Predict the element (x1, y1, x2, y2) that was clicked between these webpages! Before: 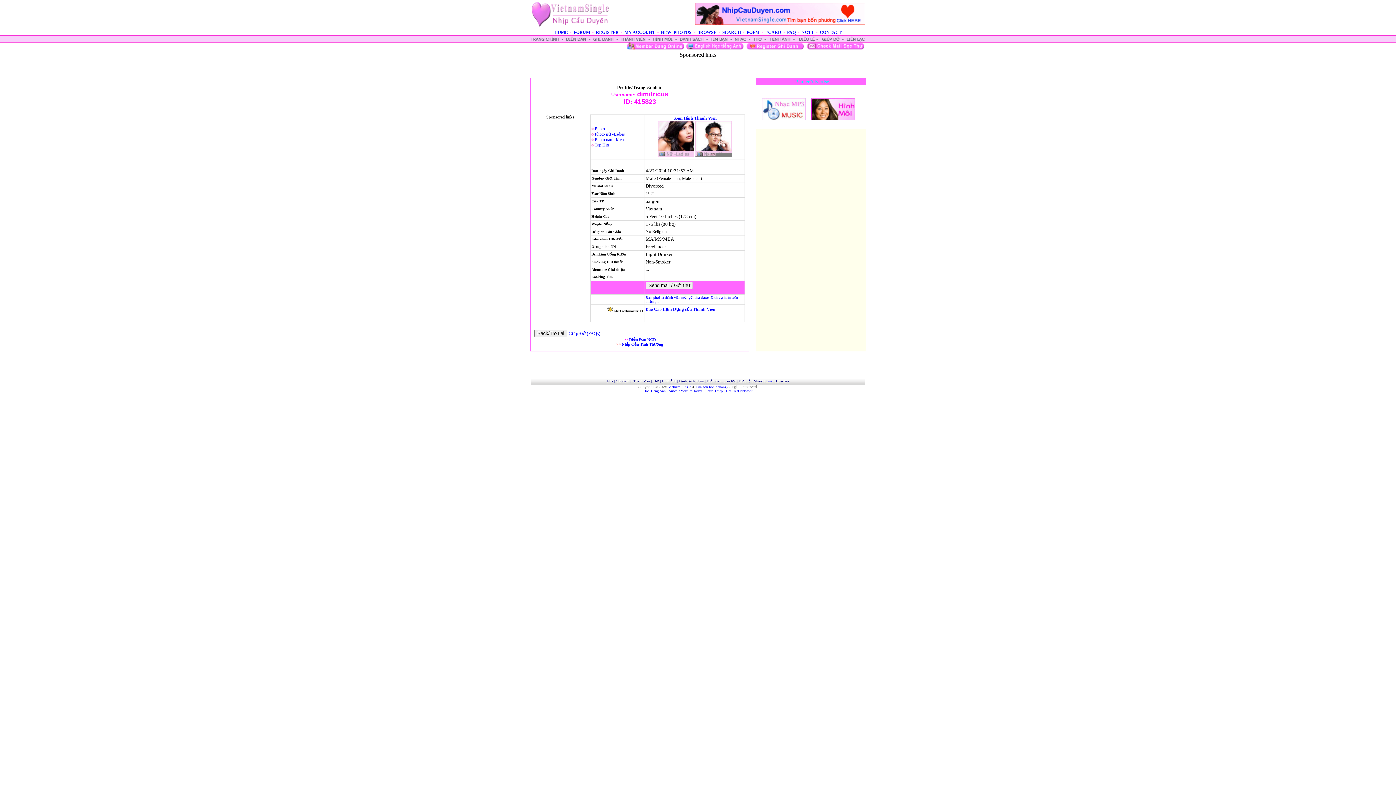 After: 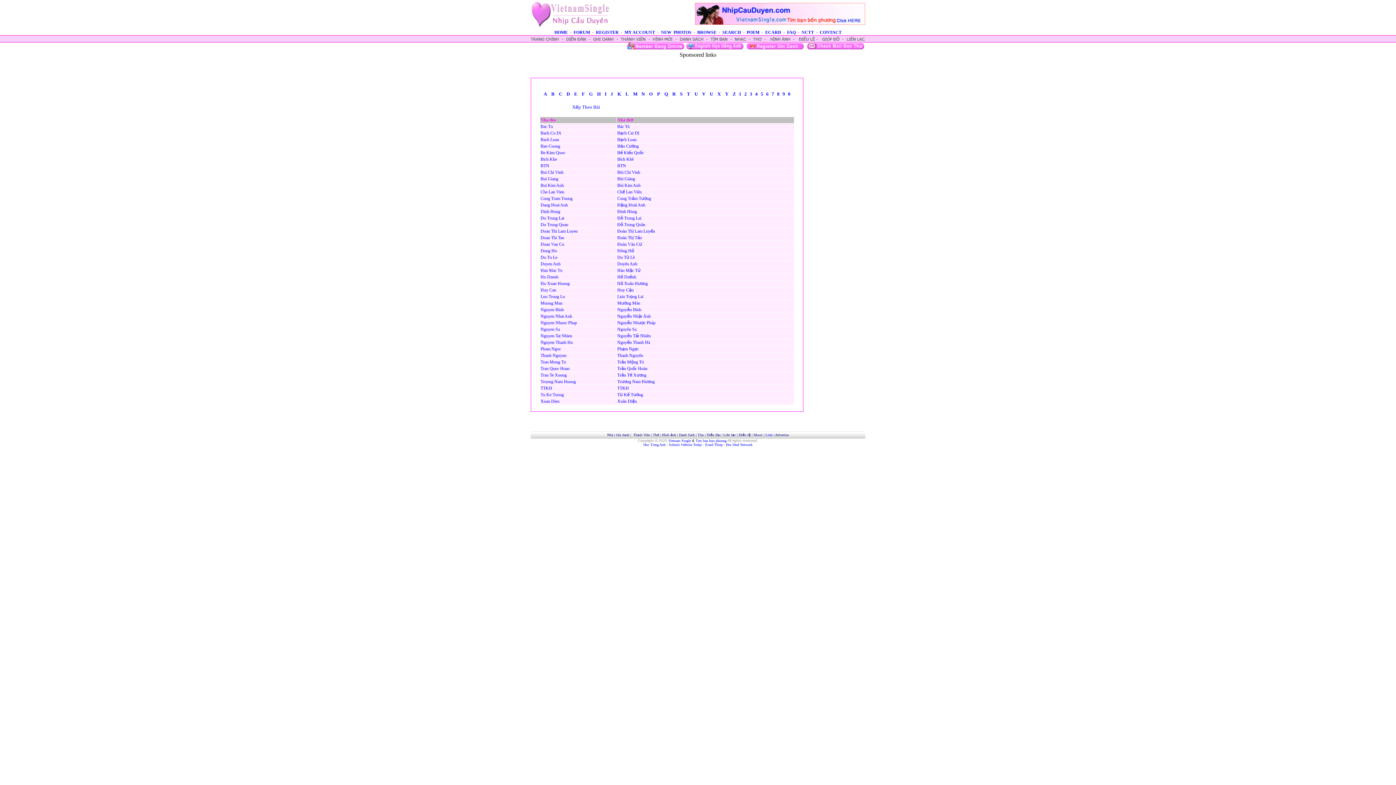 Action: bbox: (653, 379, 659, 383) label: Thơ